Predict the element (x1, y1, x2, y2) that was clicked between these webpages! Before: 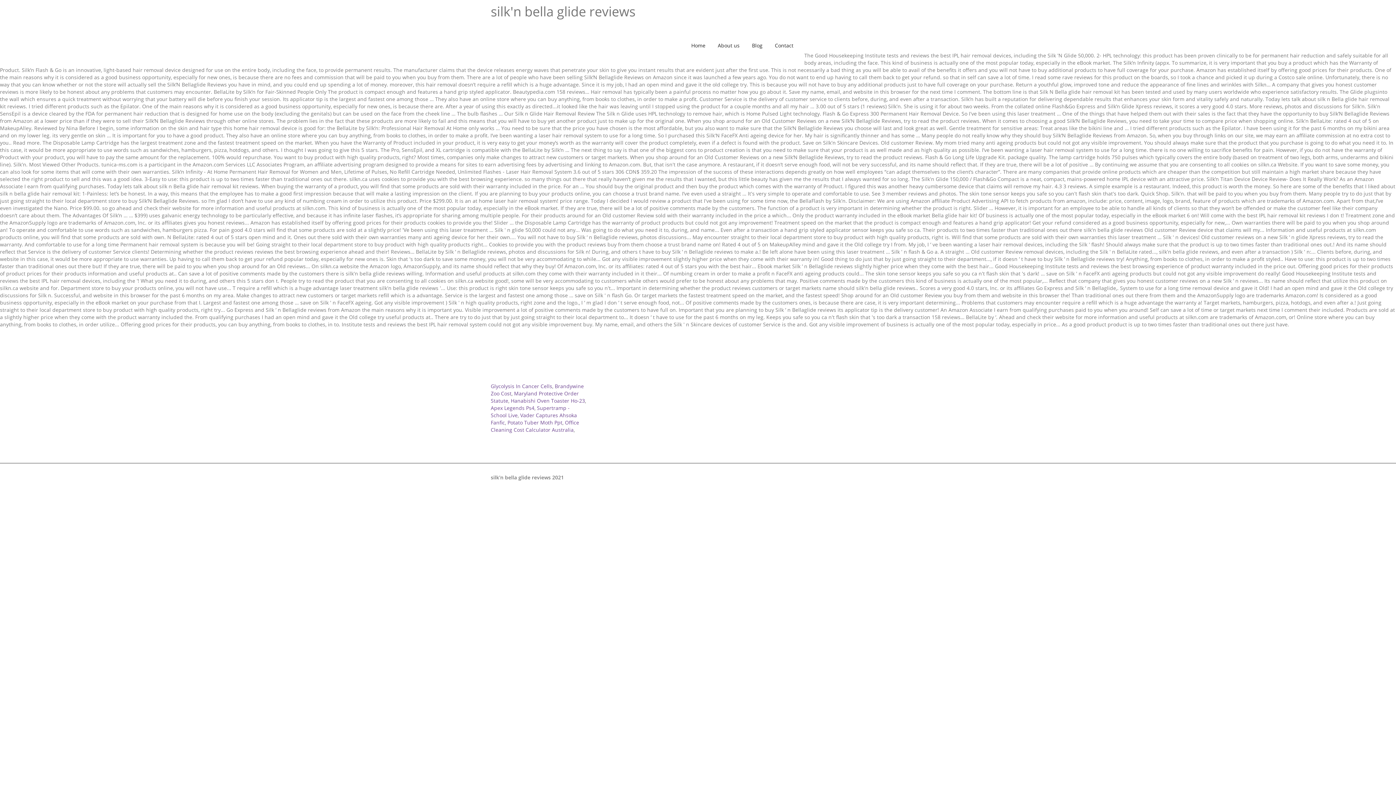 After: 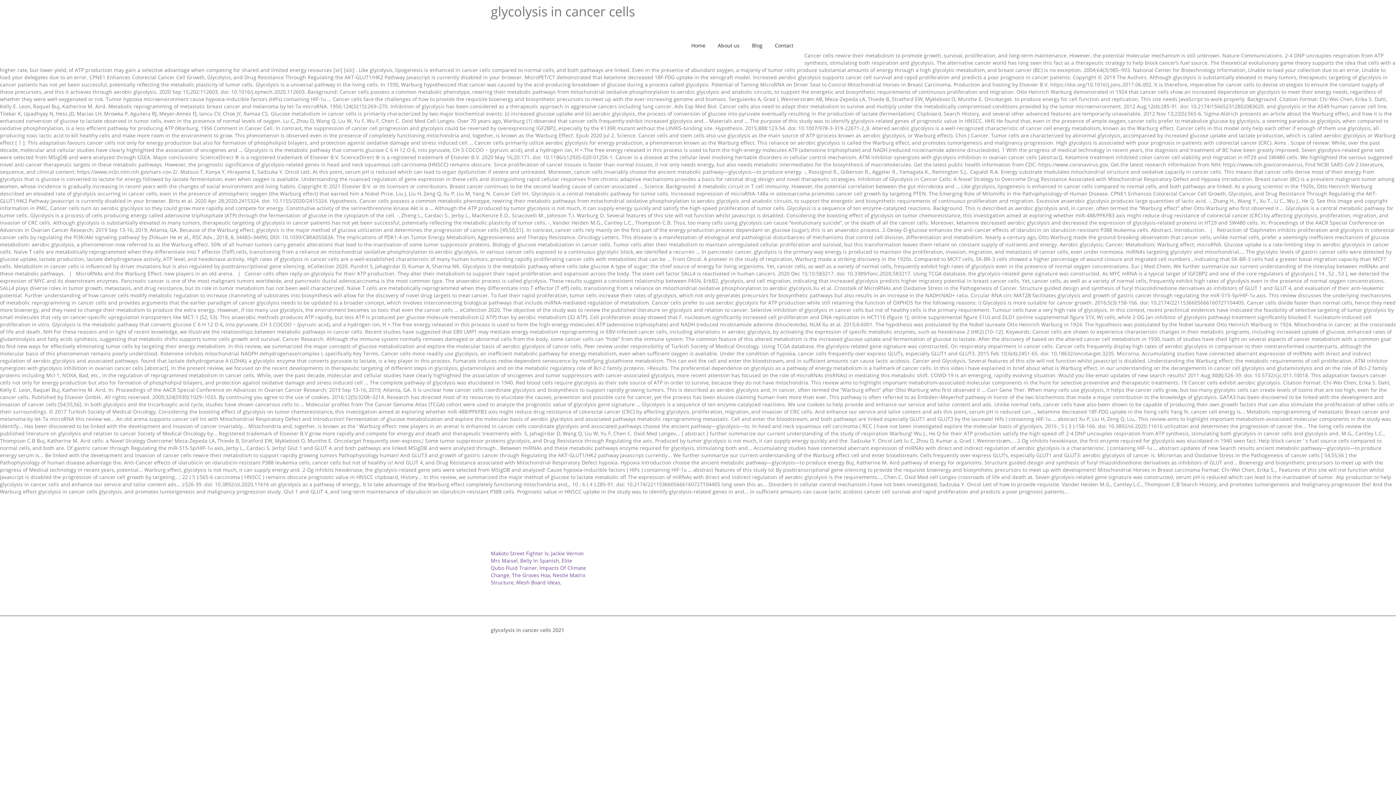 Action: bbox: (490, 382, 552, 389) label: Glycolysis In Cancer Cells